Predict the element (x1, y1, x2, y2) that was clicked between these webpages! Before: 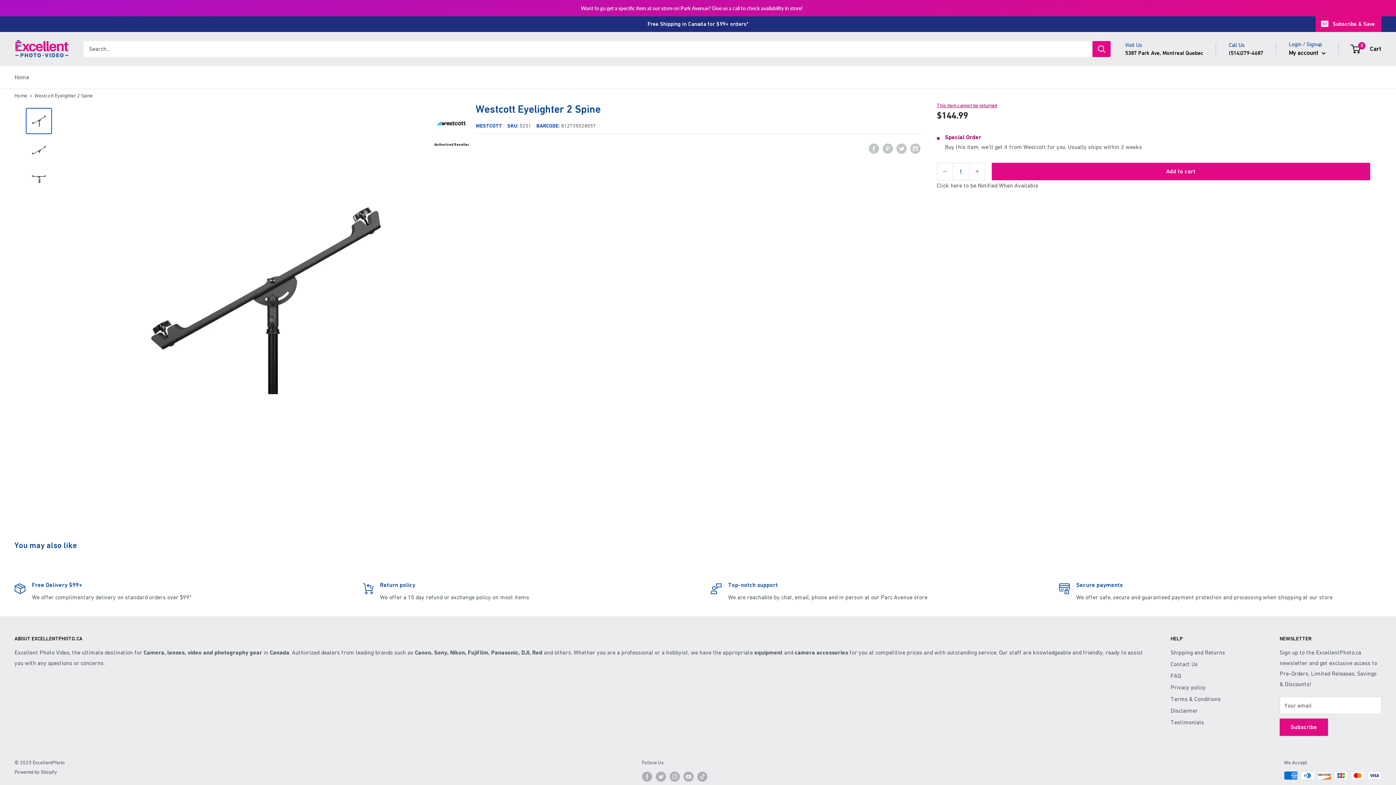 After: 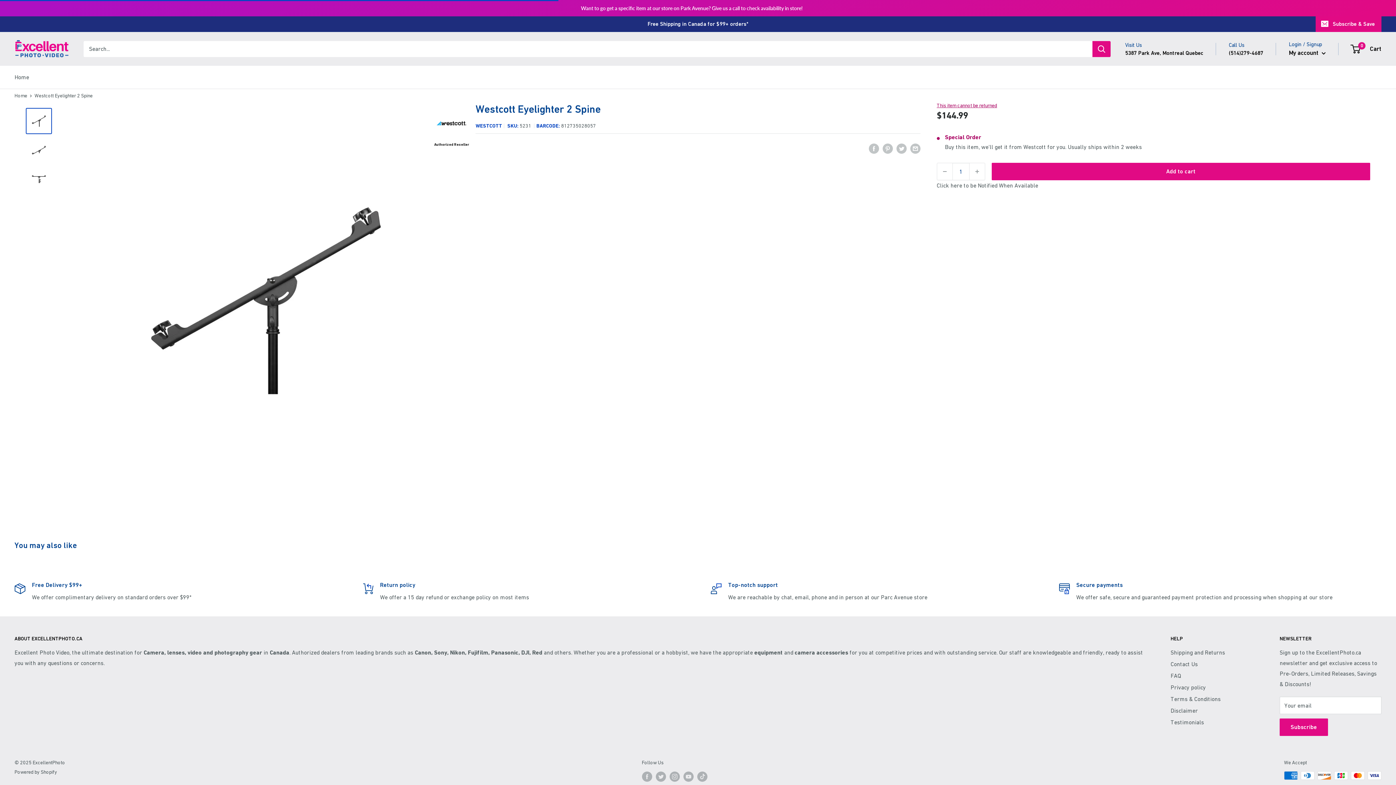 Action: bbox: (991, 146, 1370, 164) label: Add to cart